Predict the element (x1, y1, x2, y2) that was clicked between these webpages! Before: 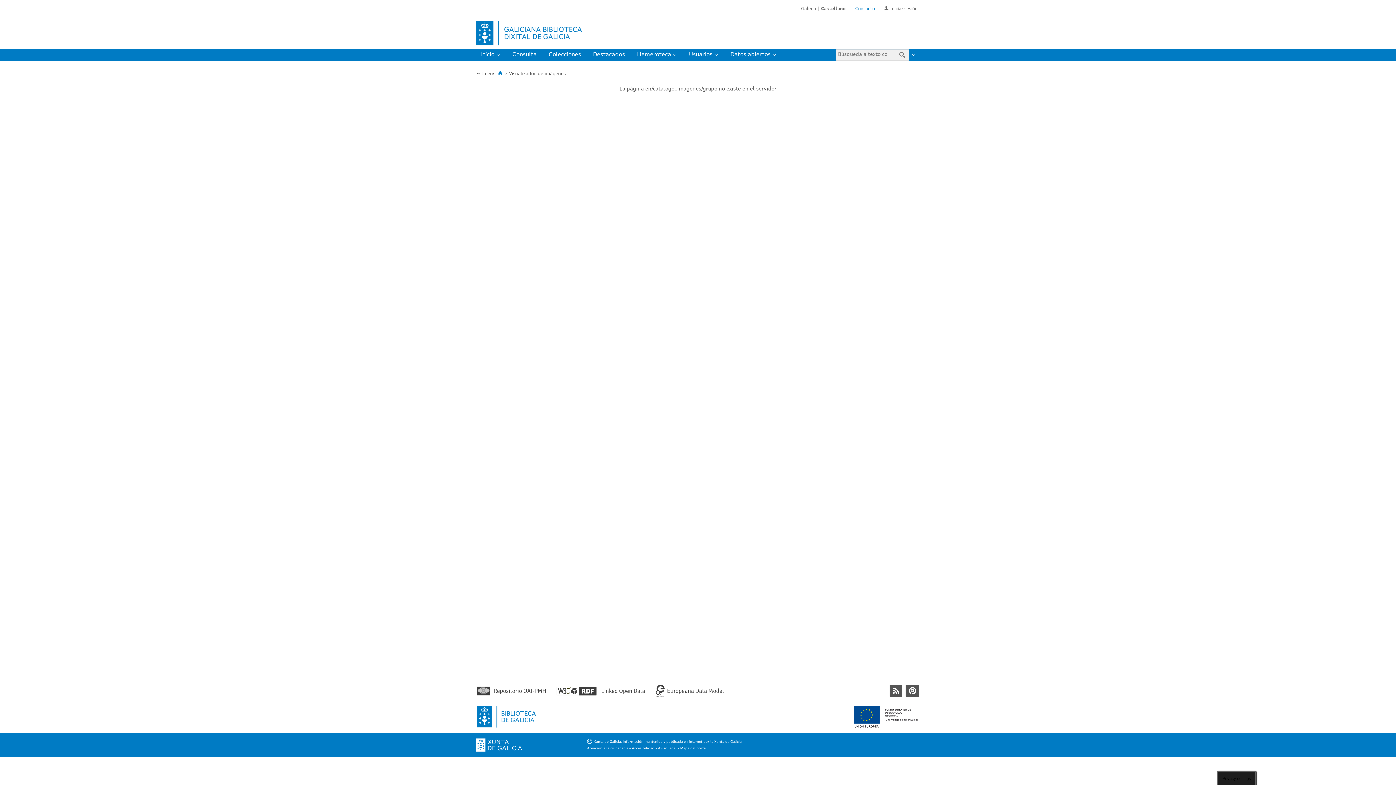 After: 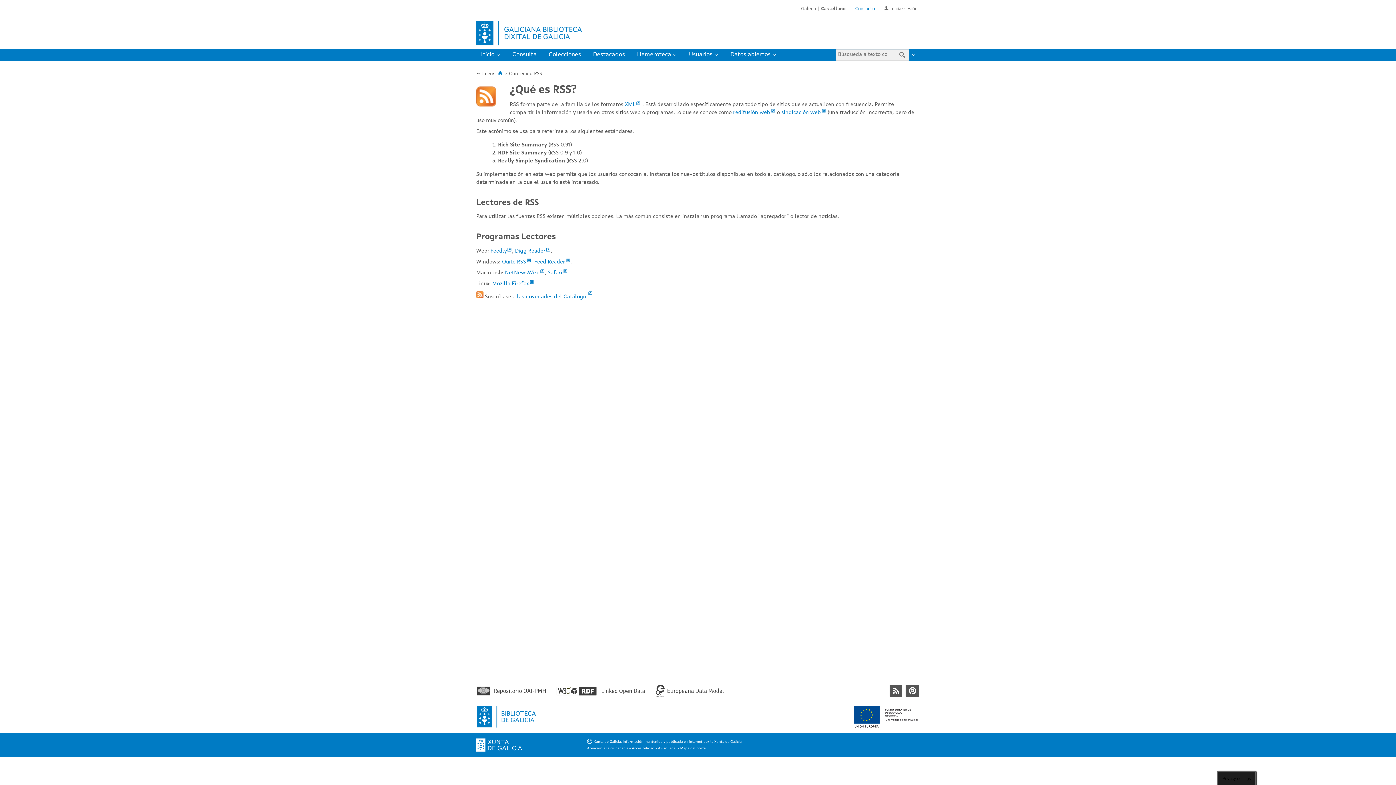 Action: label:  bbox: (889, 685, 902, 697)